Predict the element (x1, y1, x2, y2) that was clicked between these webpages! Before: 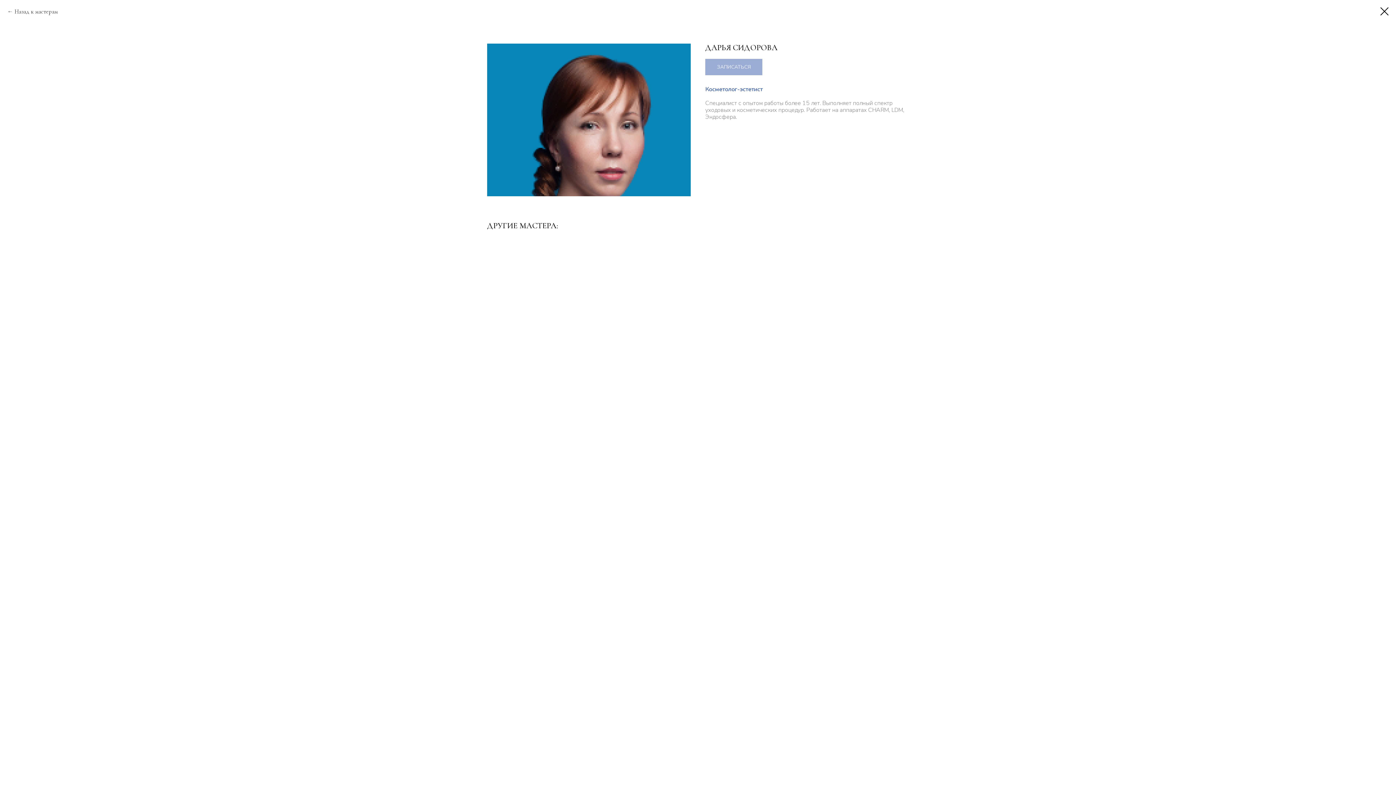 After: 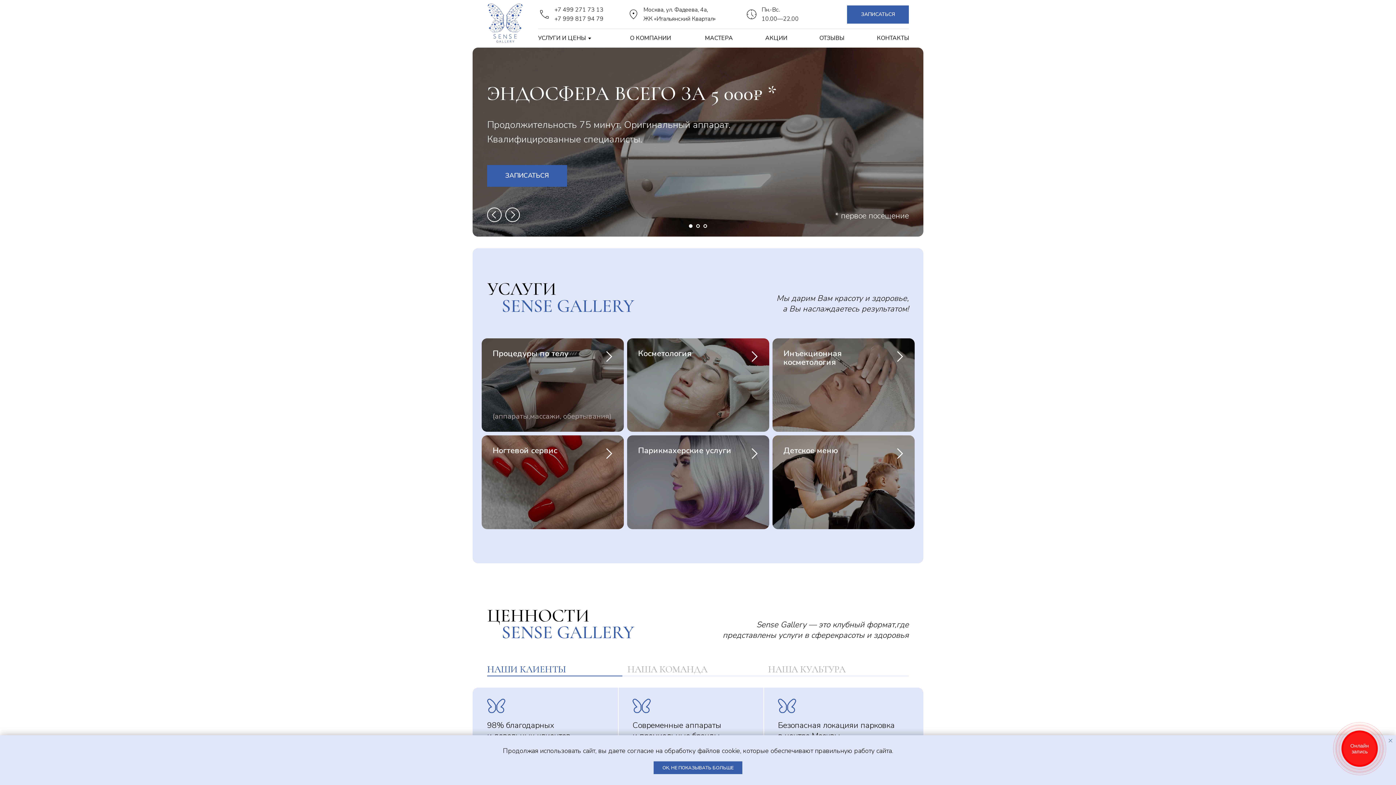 Action: bbox: (1380, 7, 1389, 15)